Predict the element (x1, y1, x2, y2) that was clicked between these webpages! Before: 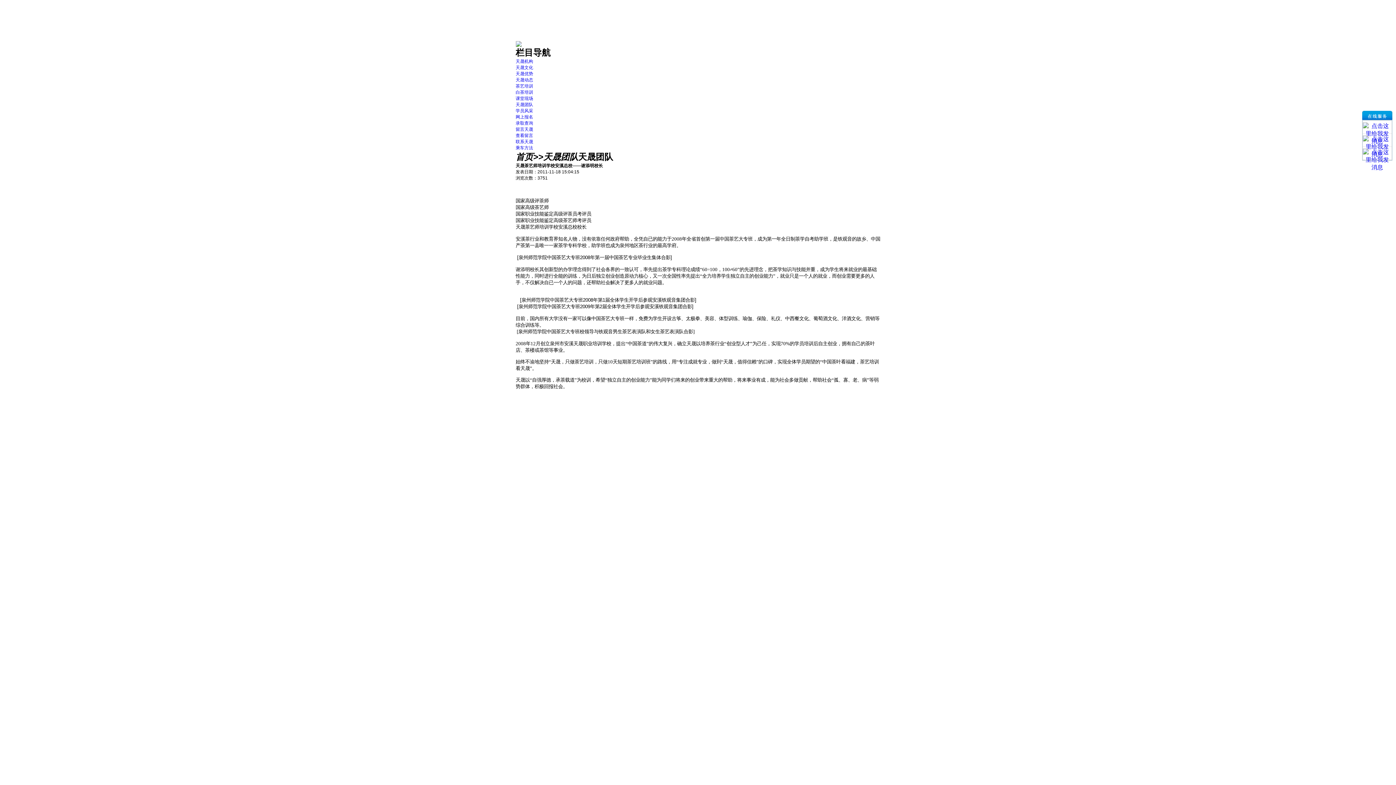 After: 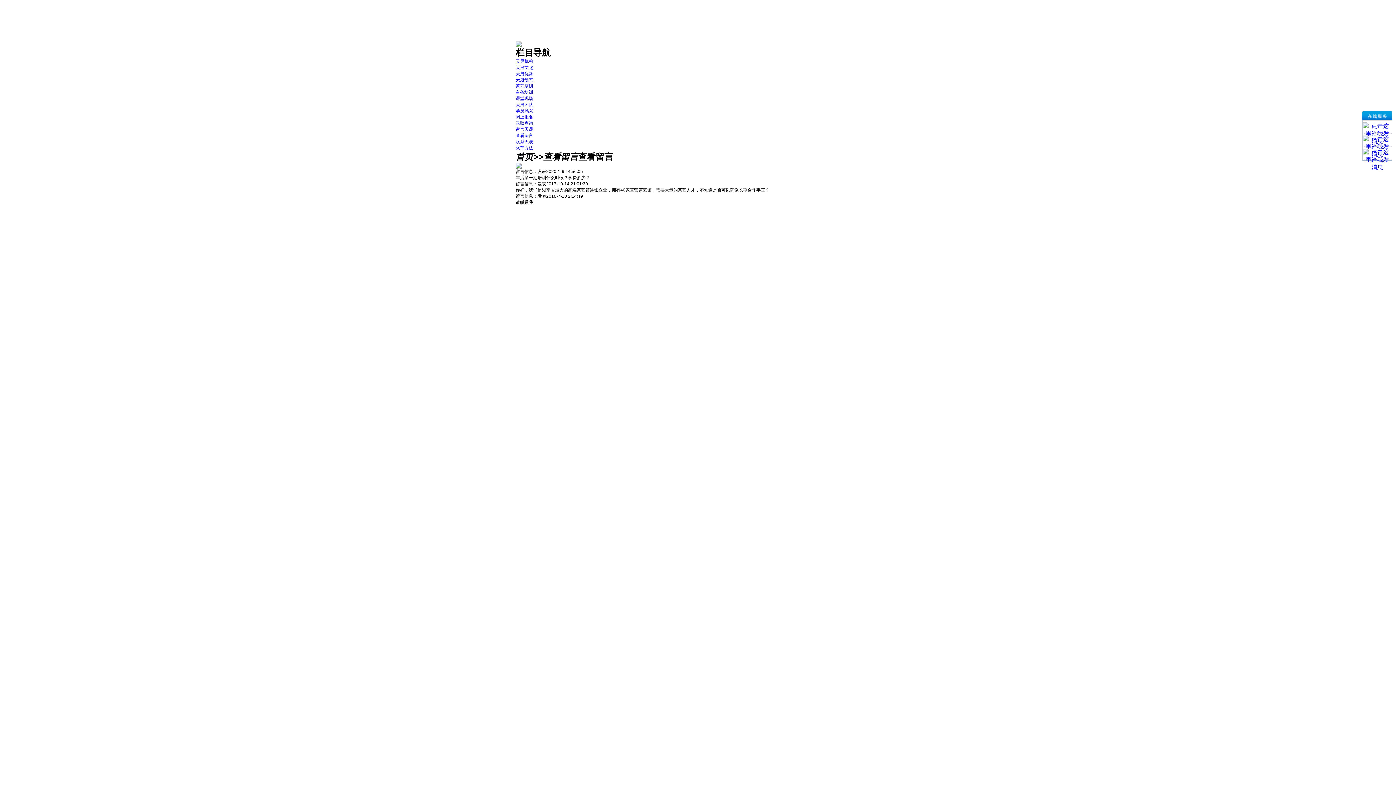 Action: label: 查看留言 bbox: (515, 133, 533, 138)